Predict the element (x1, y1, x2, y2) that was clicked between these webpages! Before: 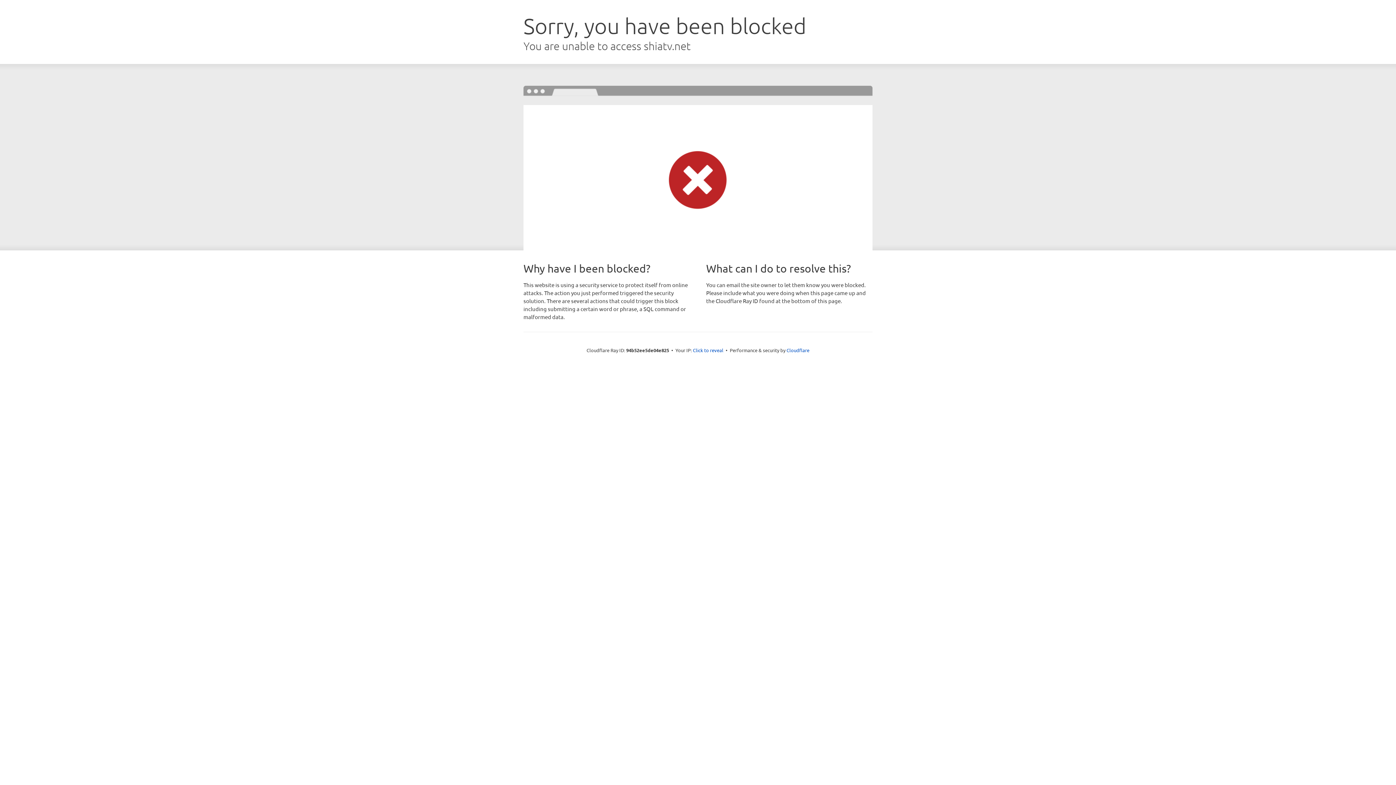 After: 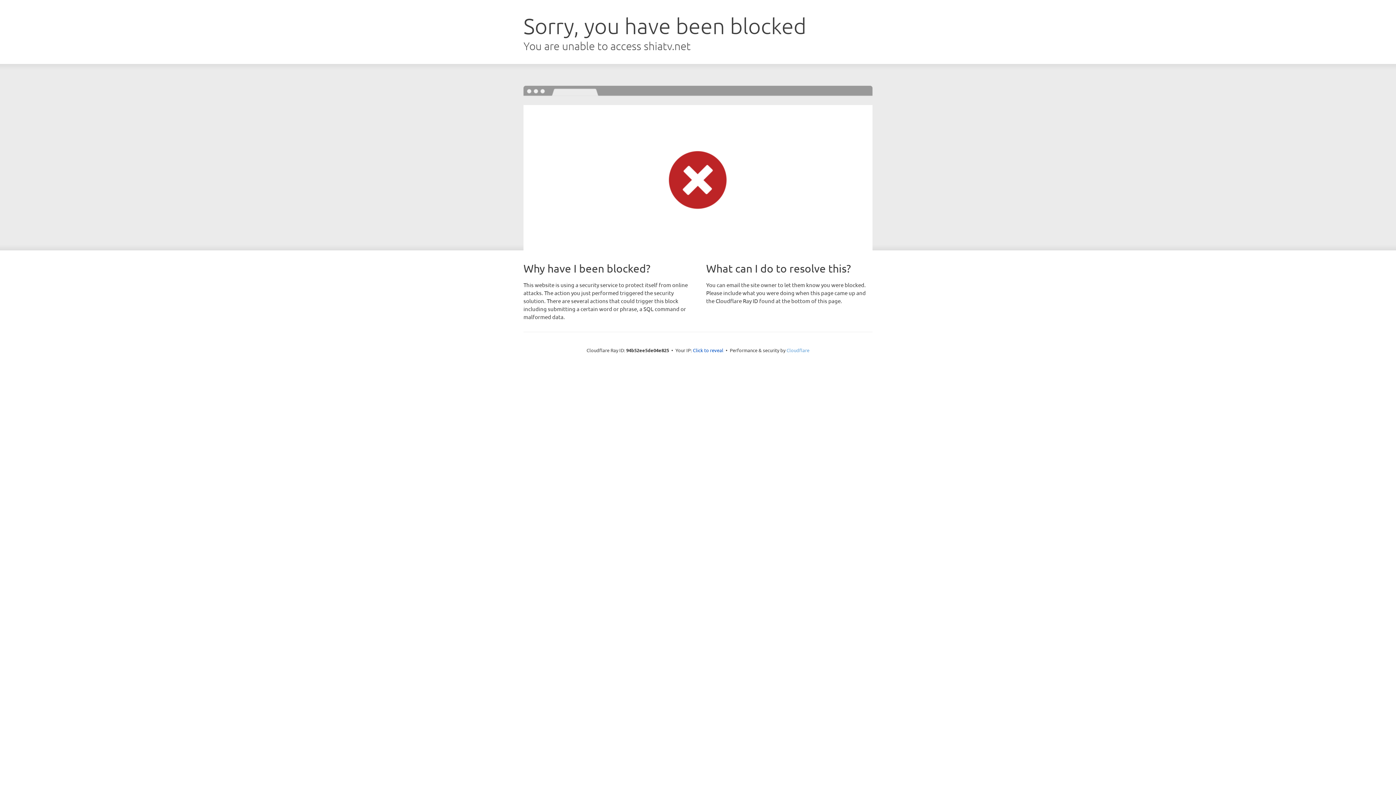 Action: bbox: (786, 347, 809, 353) label: Cloudflare